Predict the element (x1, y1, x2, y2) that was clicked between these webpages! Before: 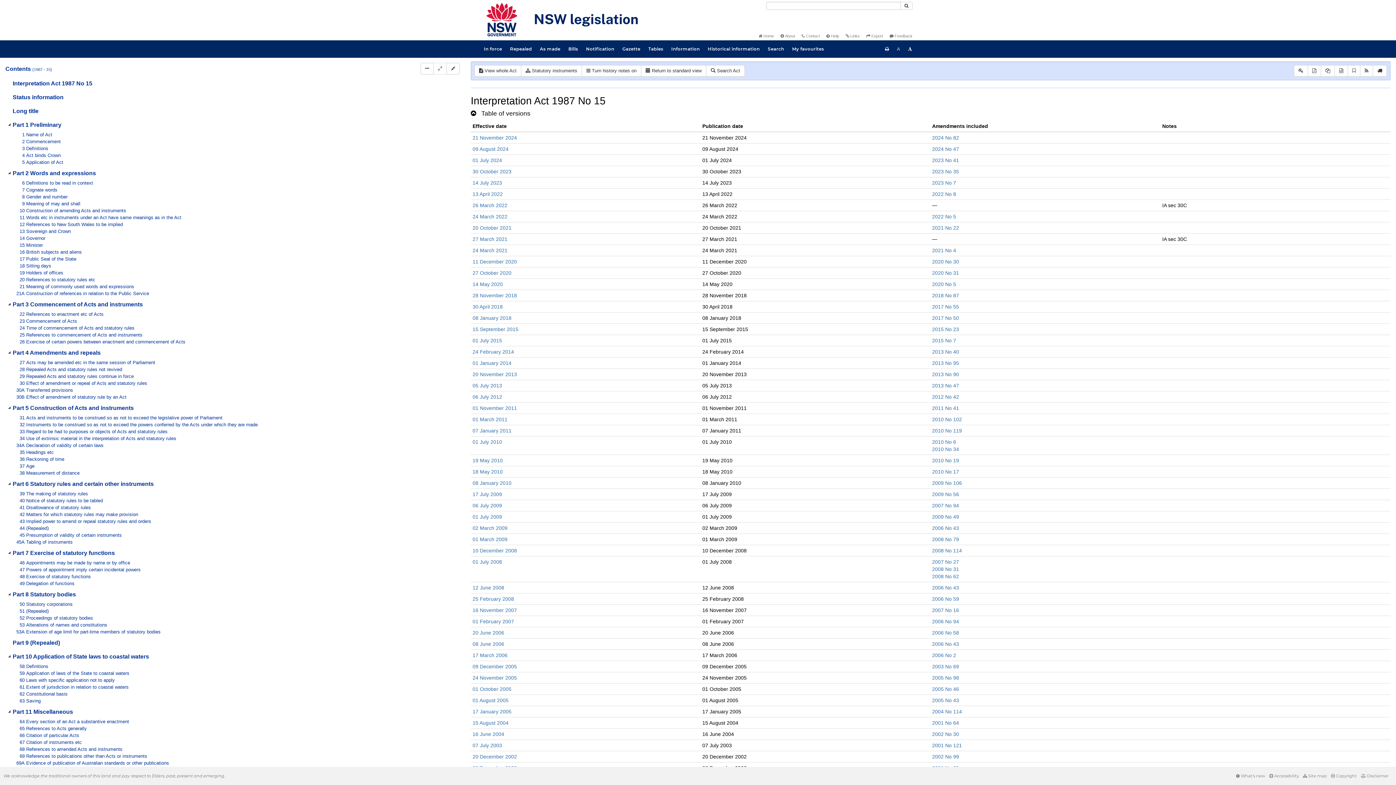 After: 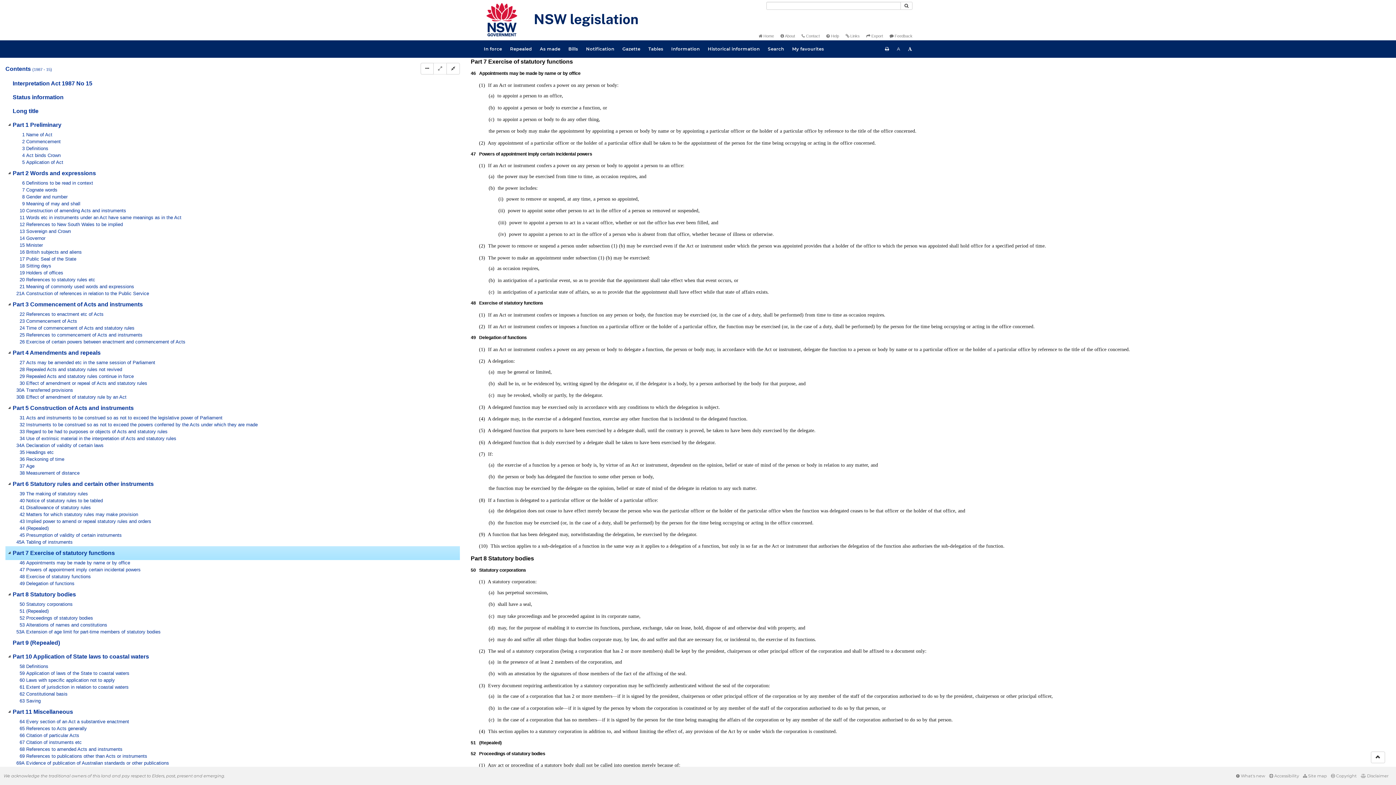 Action: bbox: (12, 546, 129, 560) label: Part 7 Exercise of statutory functions